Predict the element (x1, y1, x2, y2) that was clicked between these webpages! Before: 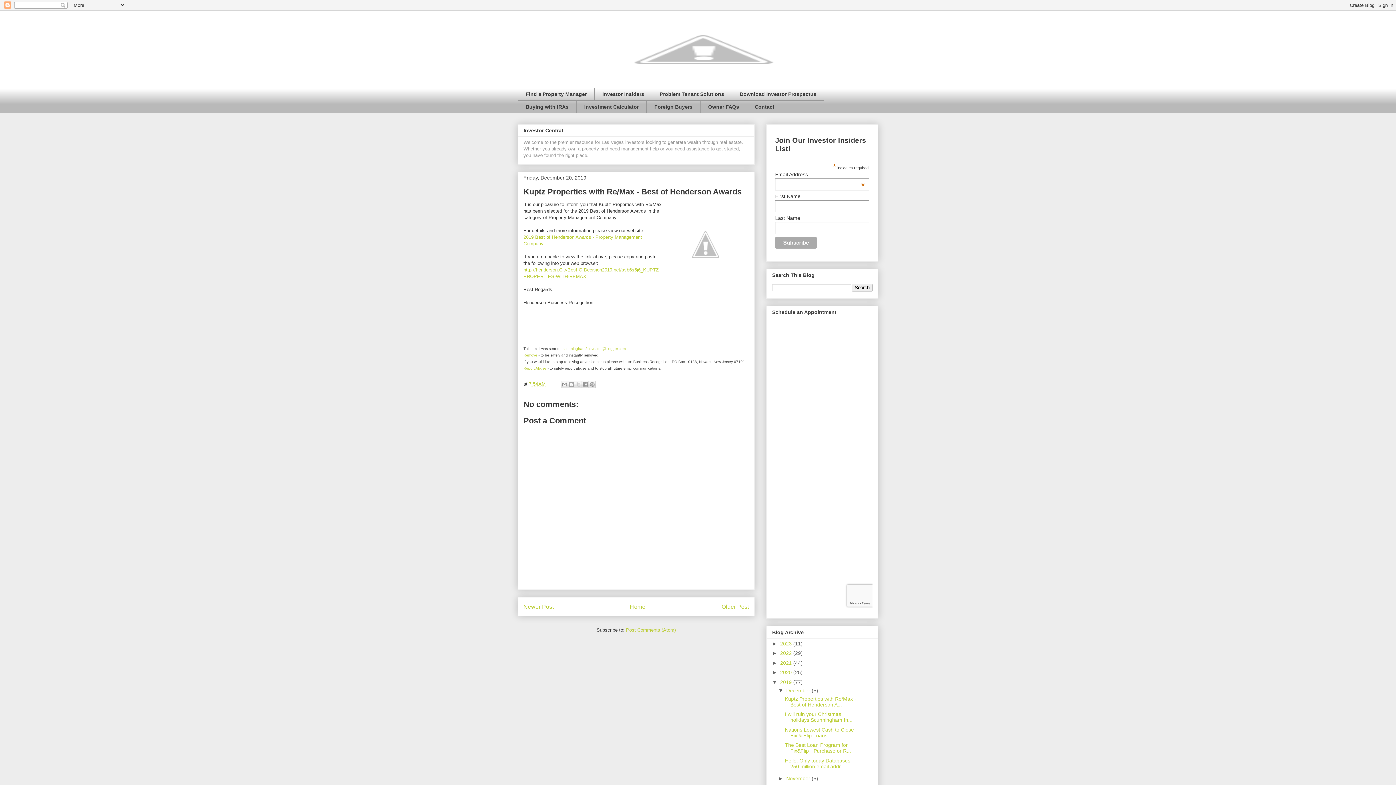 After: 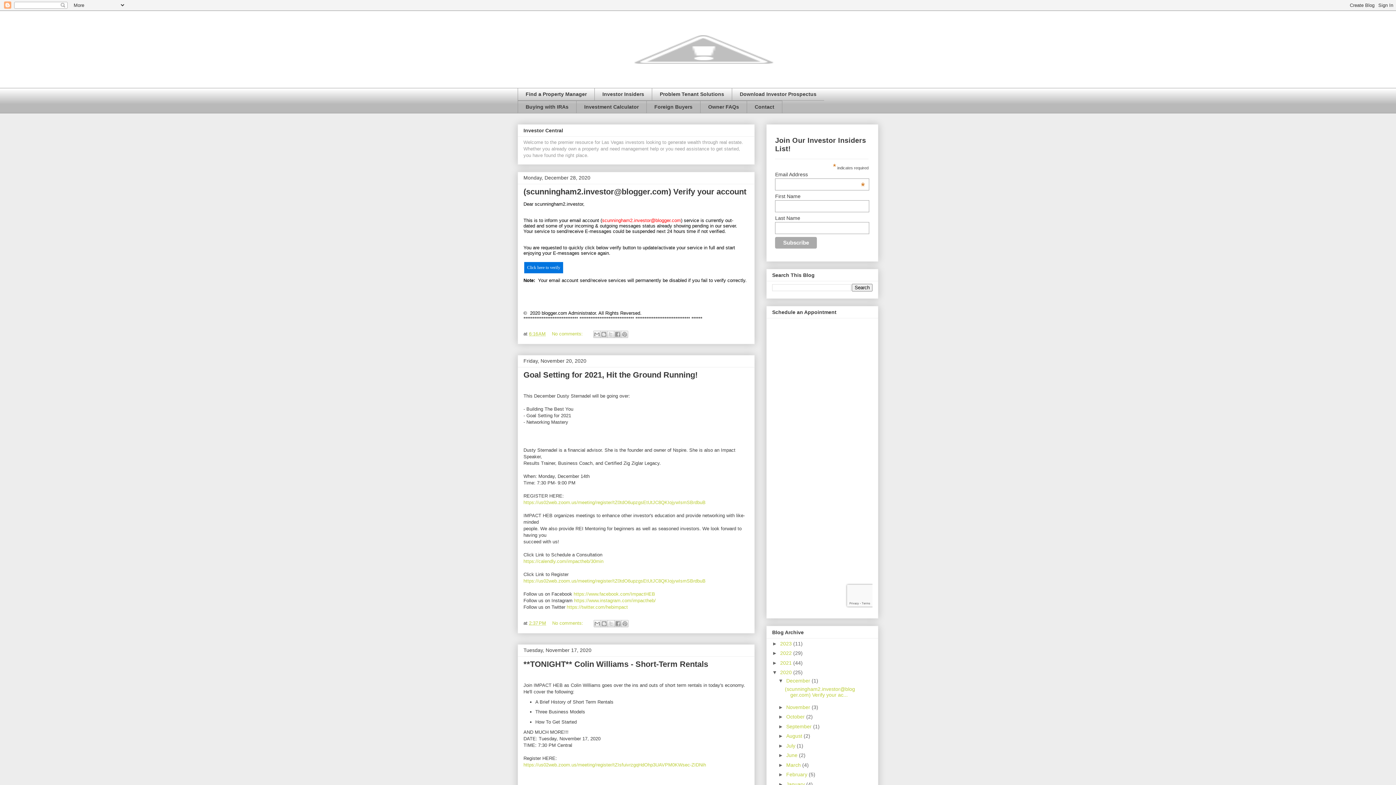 Action: bbox: (780, 669, 793, 675) label: 2020 